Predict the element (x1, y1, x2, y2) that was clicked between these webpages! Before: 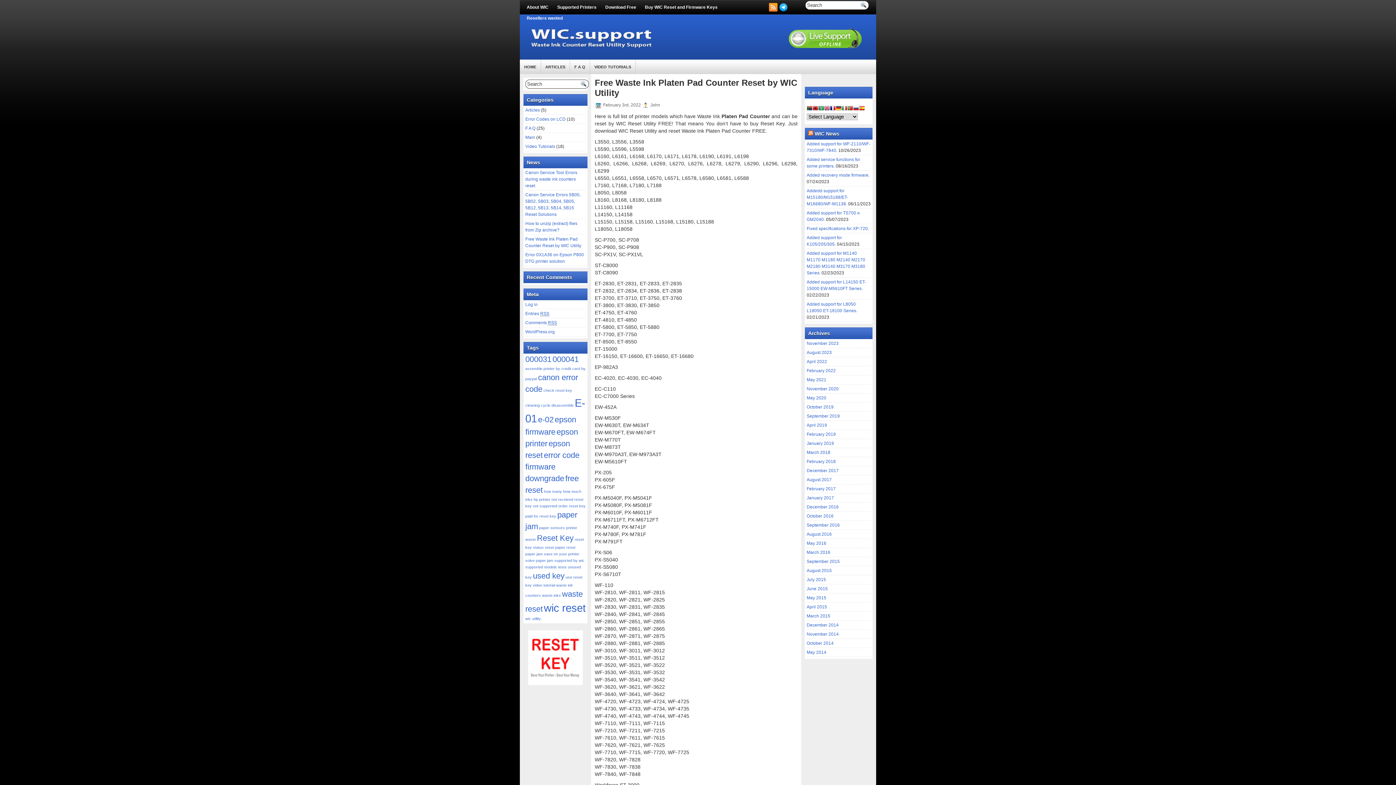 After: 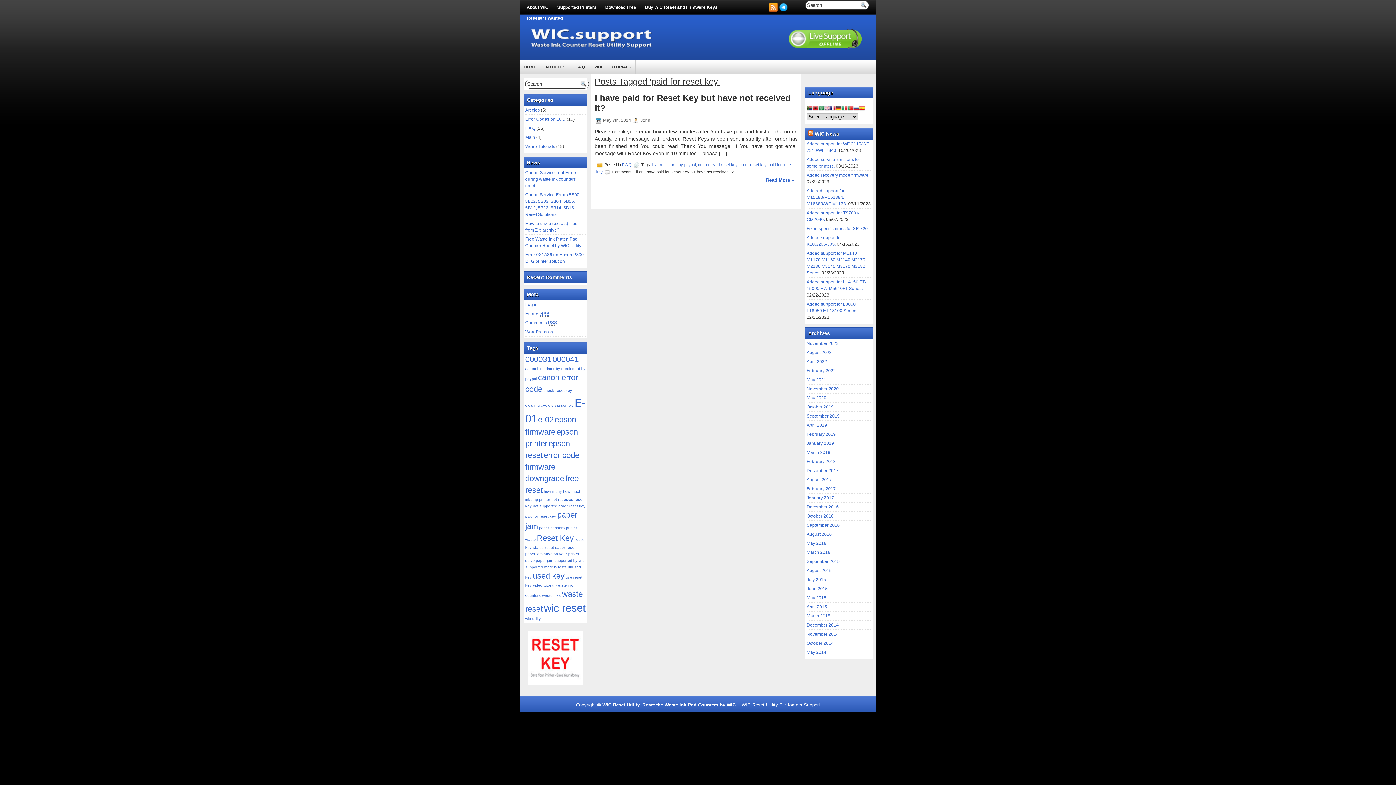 Action: label: paid for reset key (1 item) bbox: (525, 514, 556, 518)